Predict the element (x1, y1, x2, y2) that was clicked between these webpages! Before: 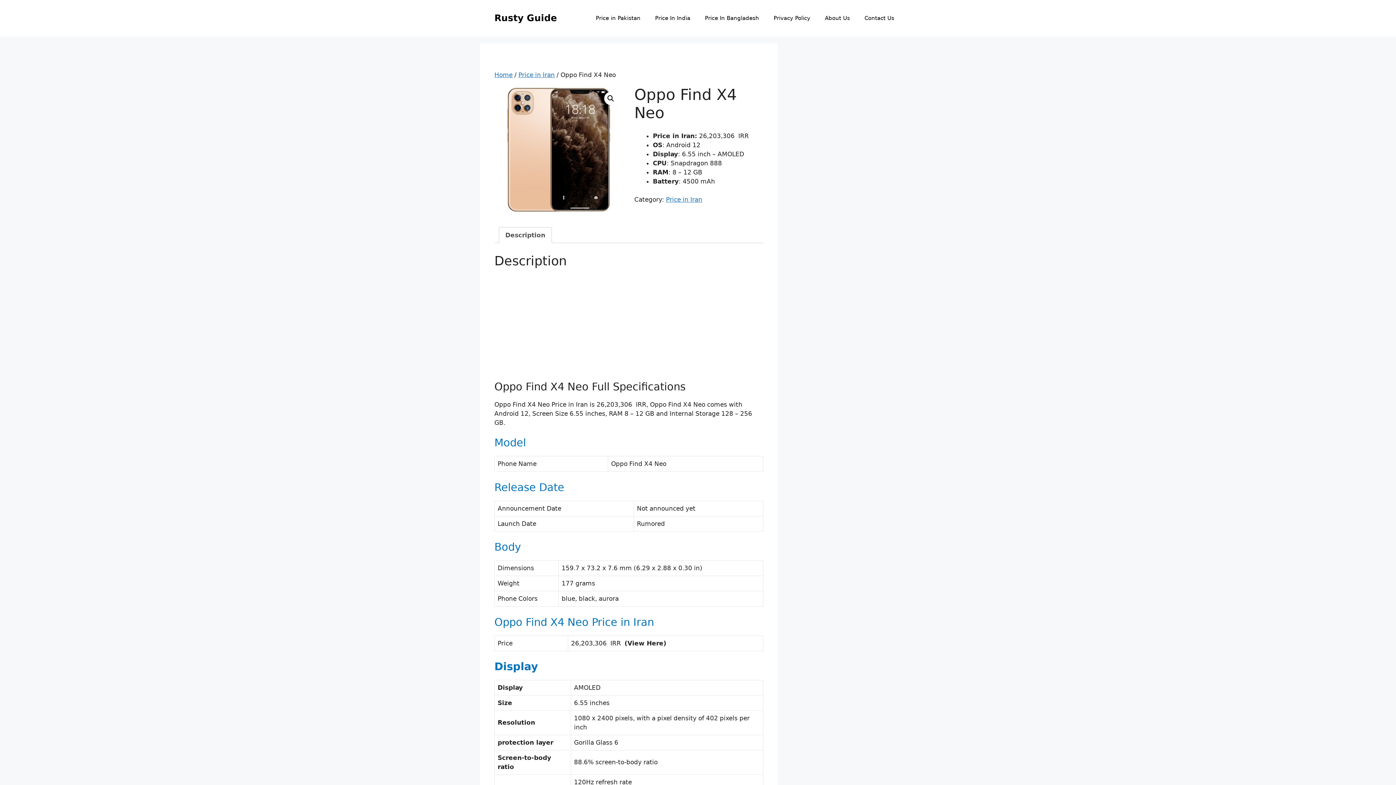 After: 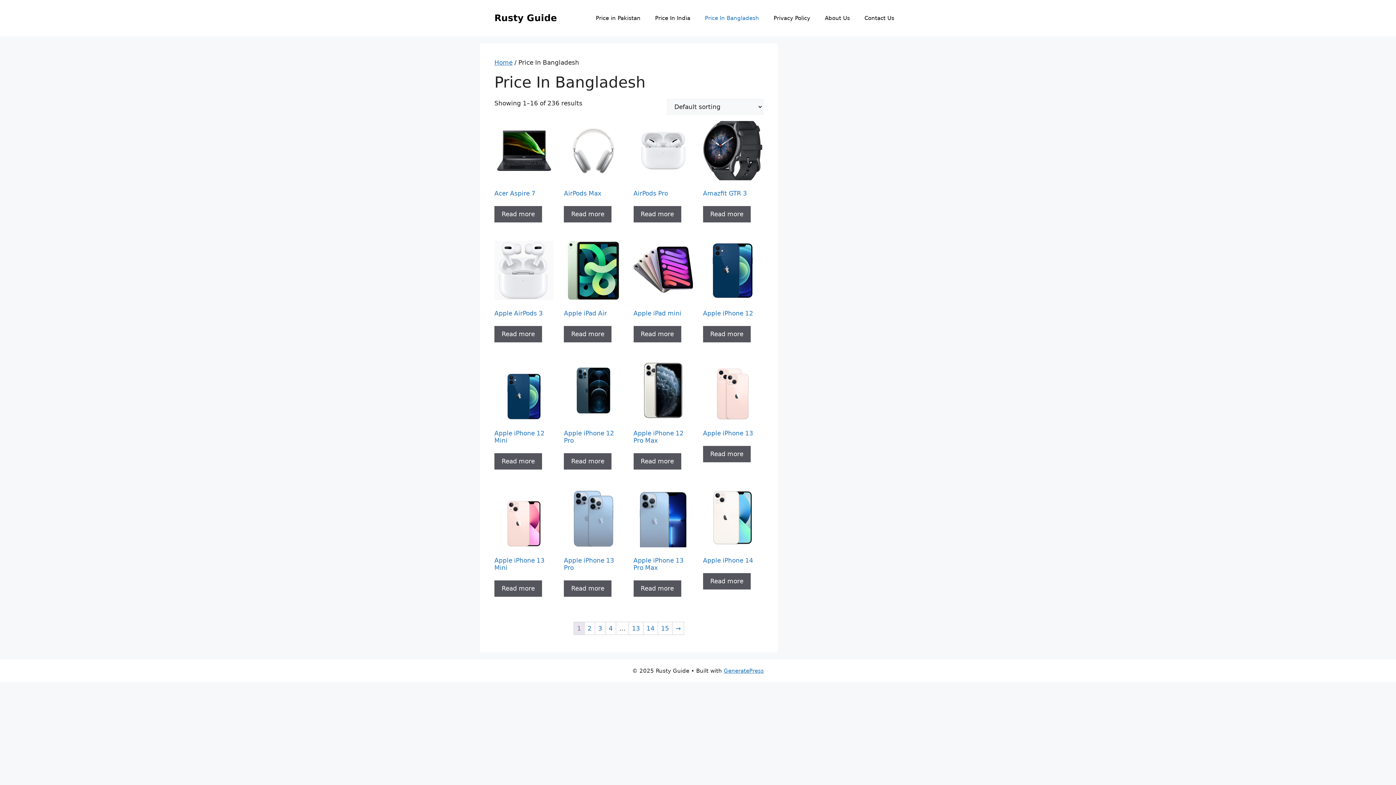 Action: label: Price In Bangladesh bbox: (697, 7, 766, 29)